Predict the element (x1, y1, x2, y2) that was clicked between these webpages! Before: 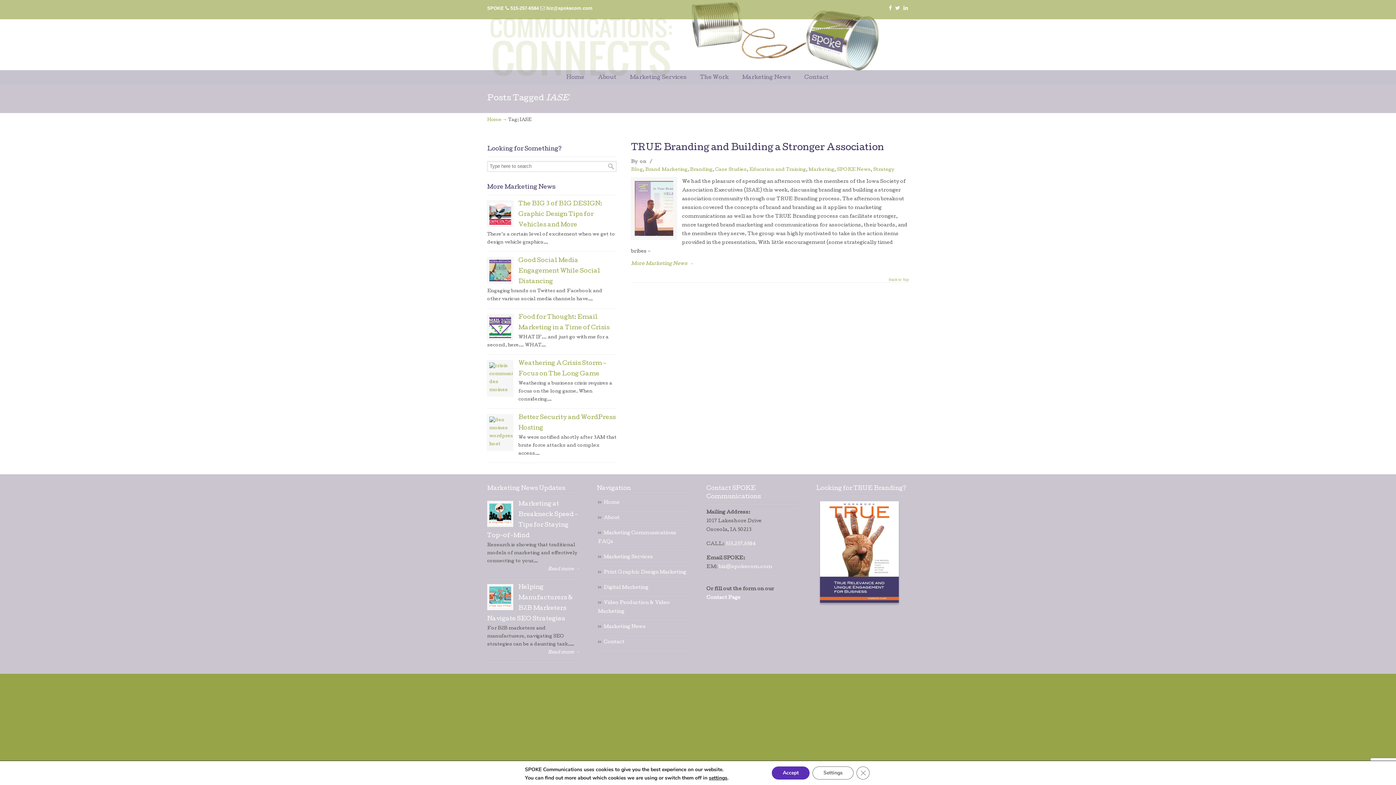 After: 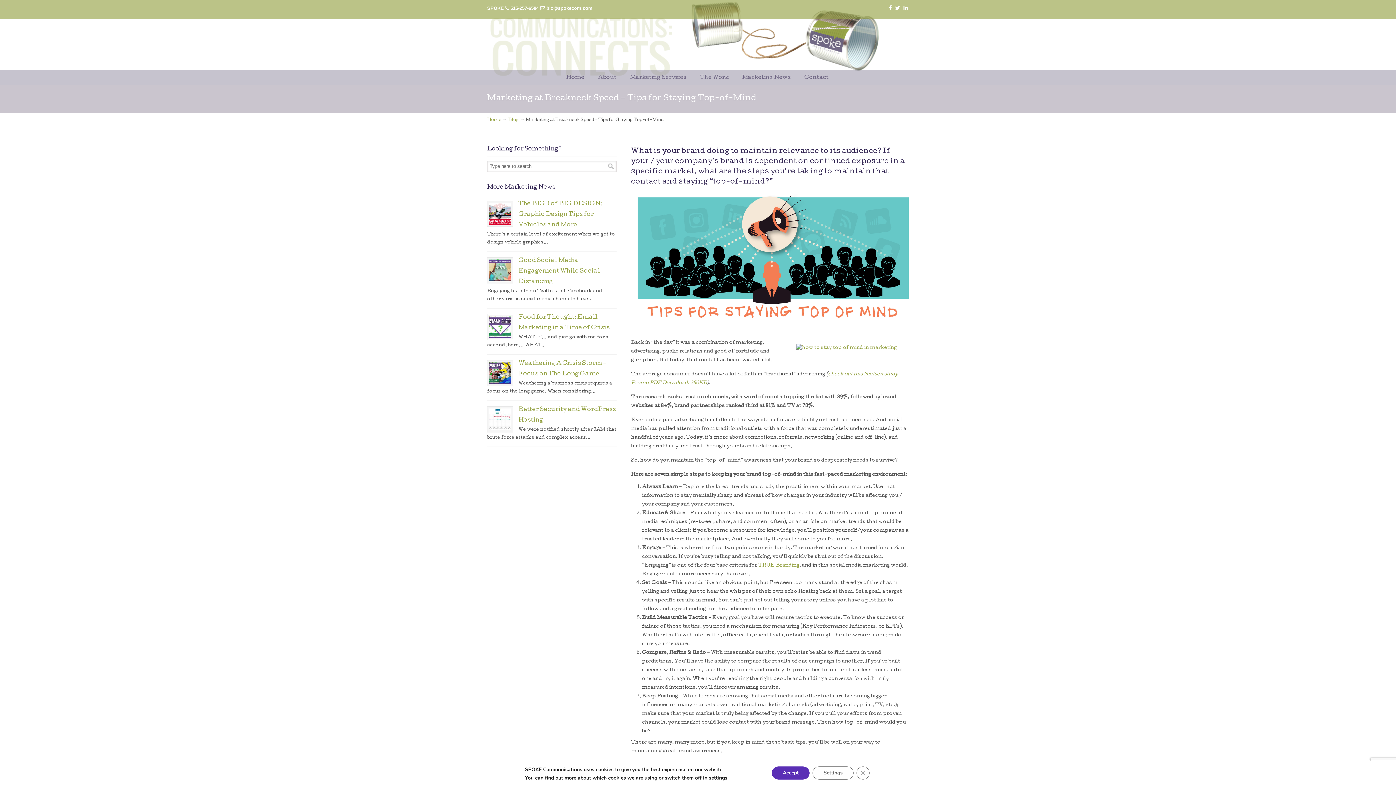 Action: bbox: (489, 503, 511, 525)